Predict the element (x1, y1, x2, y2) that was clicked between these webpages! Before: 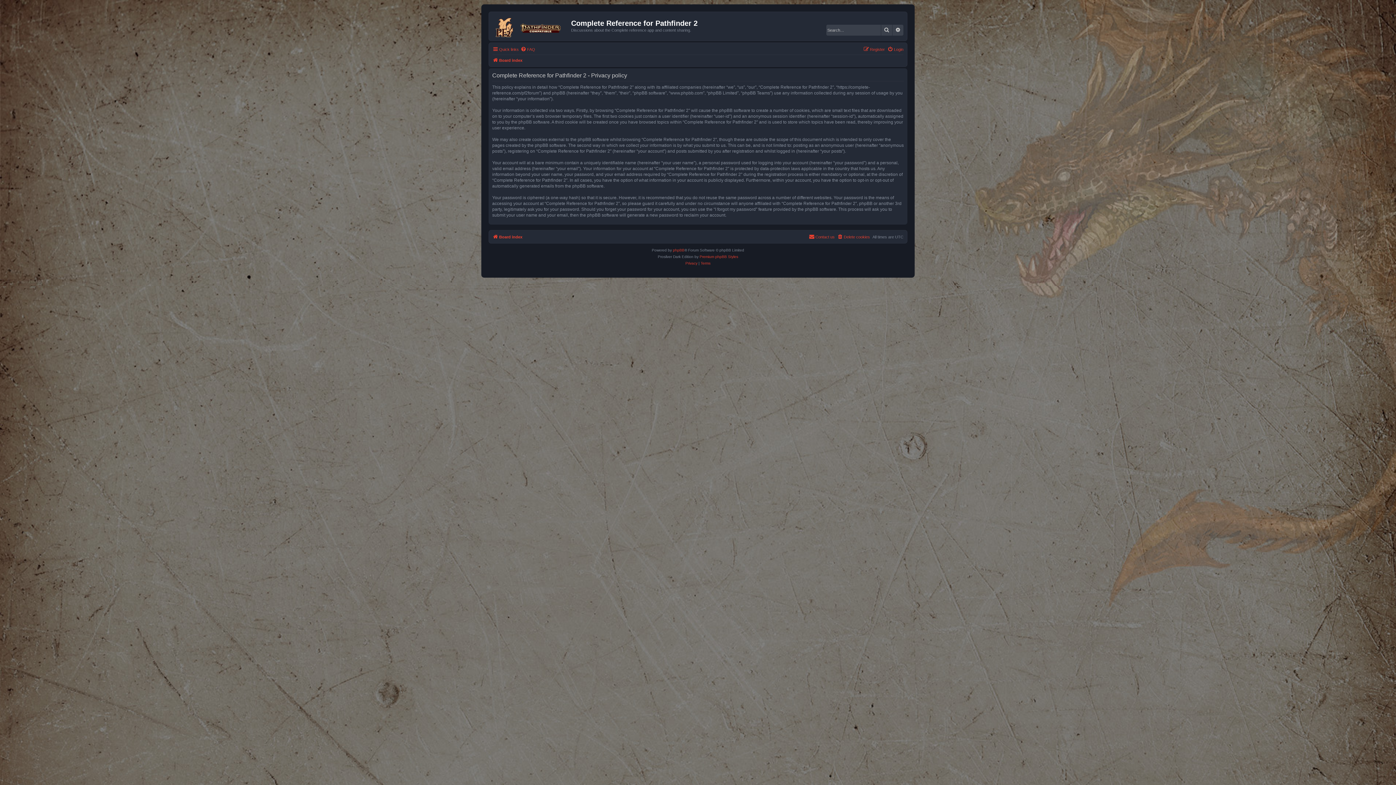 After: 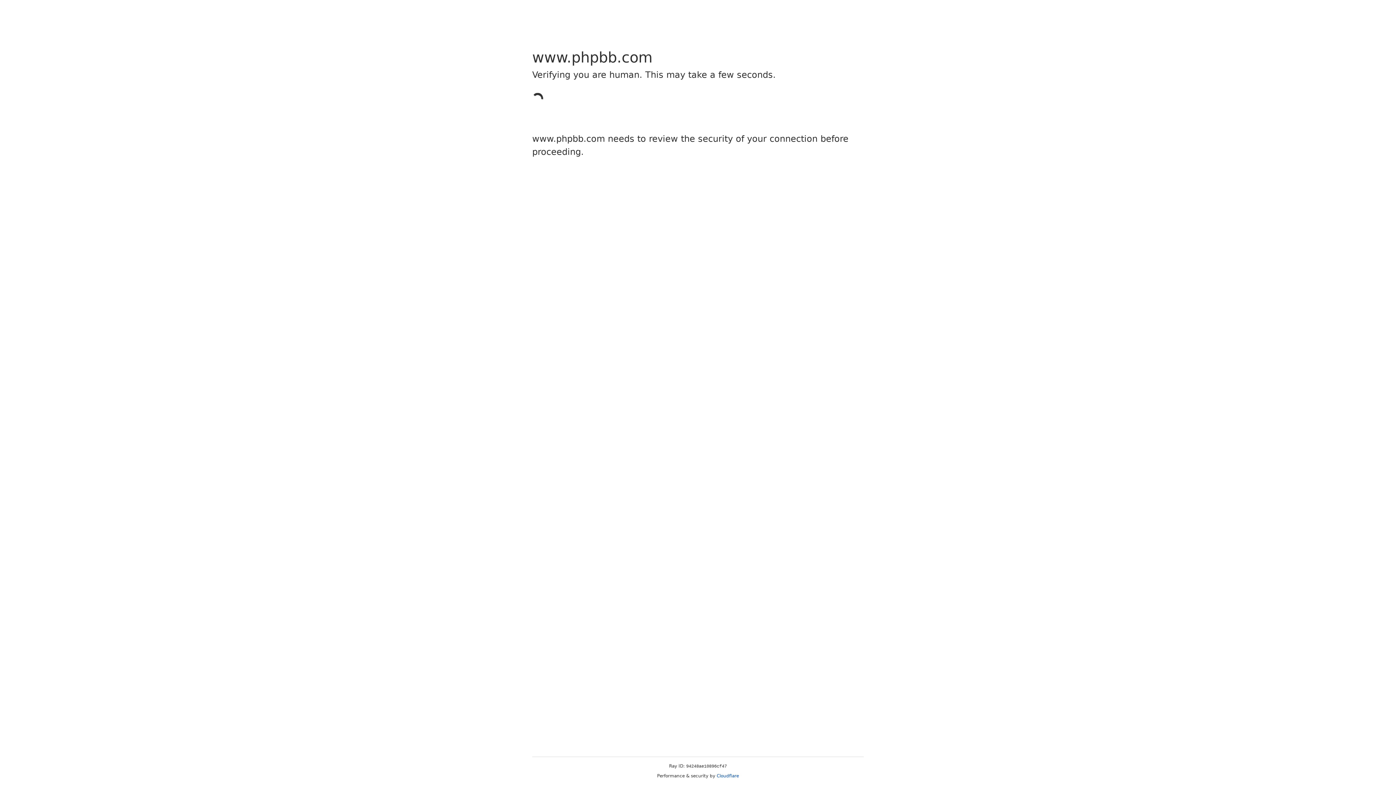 Action: label: phpBB bbox: (673, 247, 684, 253)